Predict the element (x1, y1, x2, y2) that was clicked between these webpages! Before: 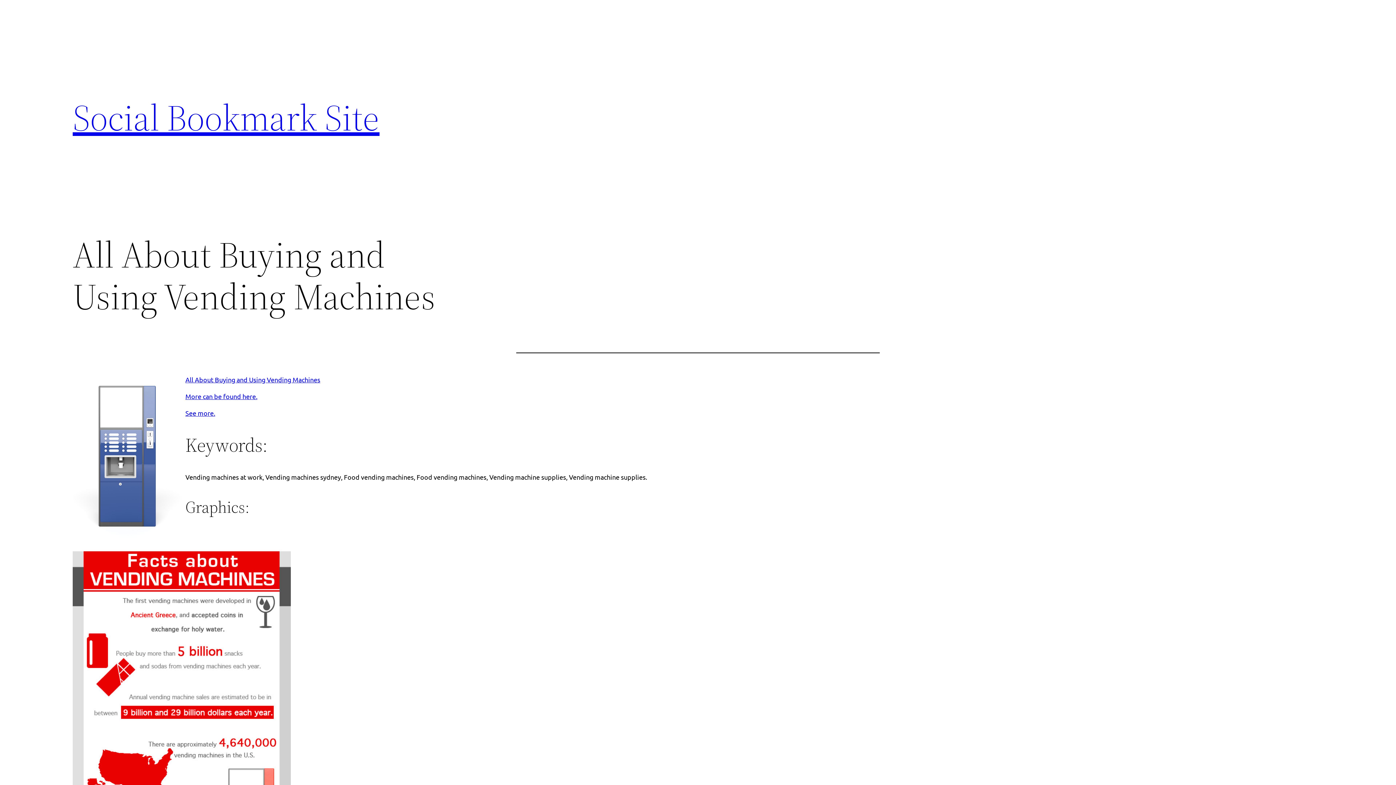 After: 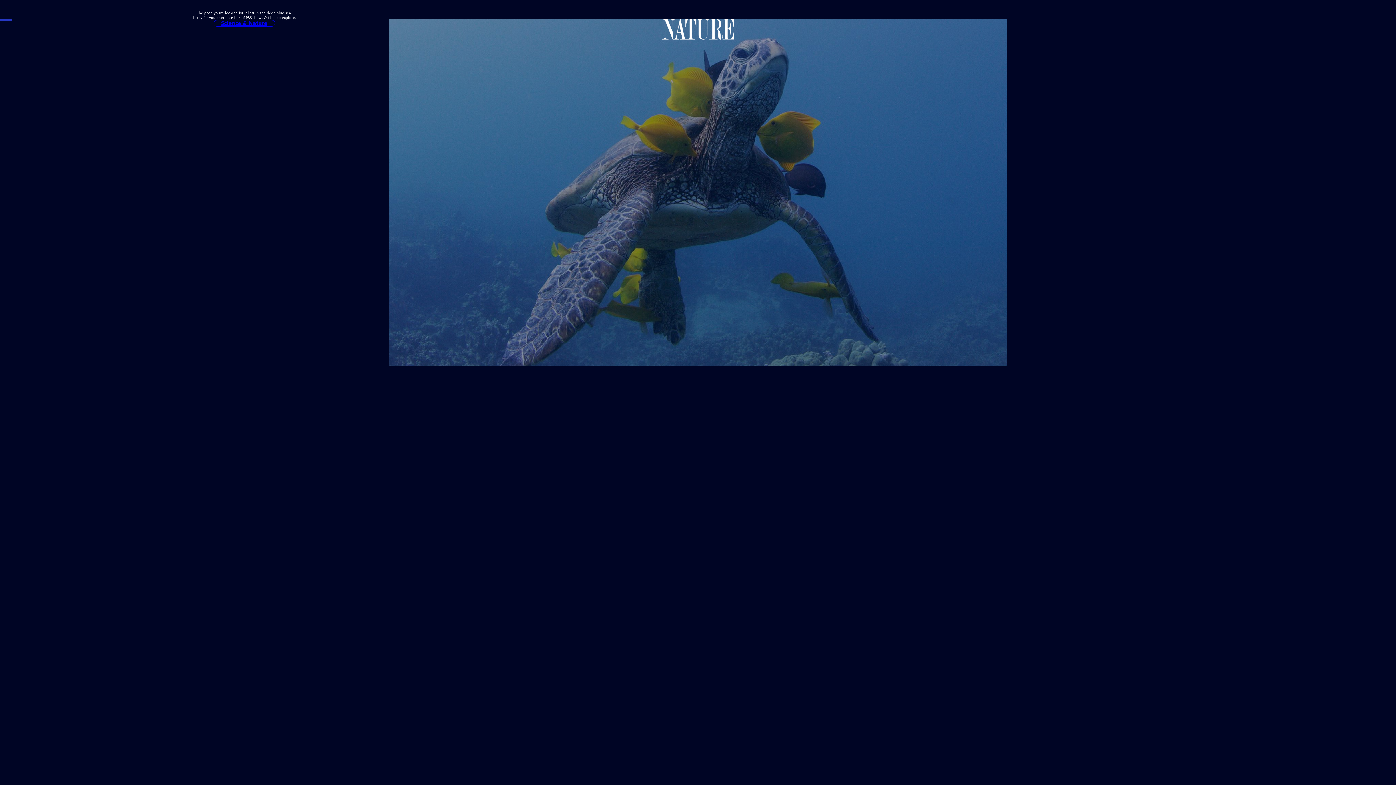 Action: bbox: (185, 409, 215, 417) label: See more.